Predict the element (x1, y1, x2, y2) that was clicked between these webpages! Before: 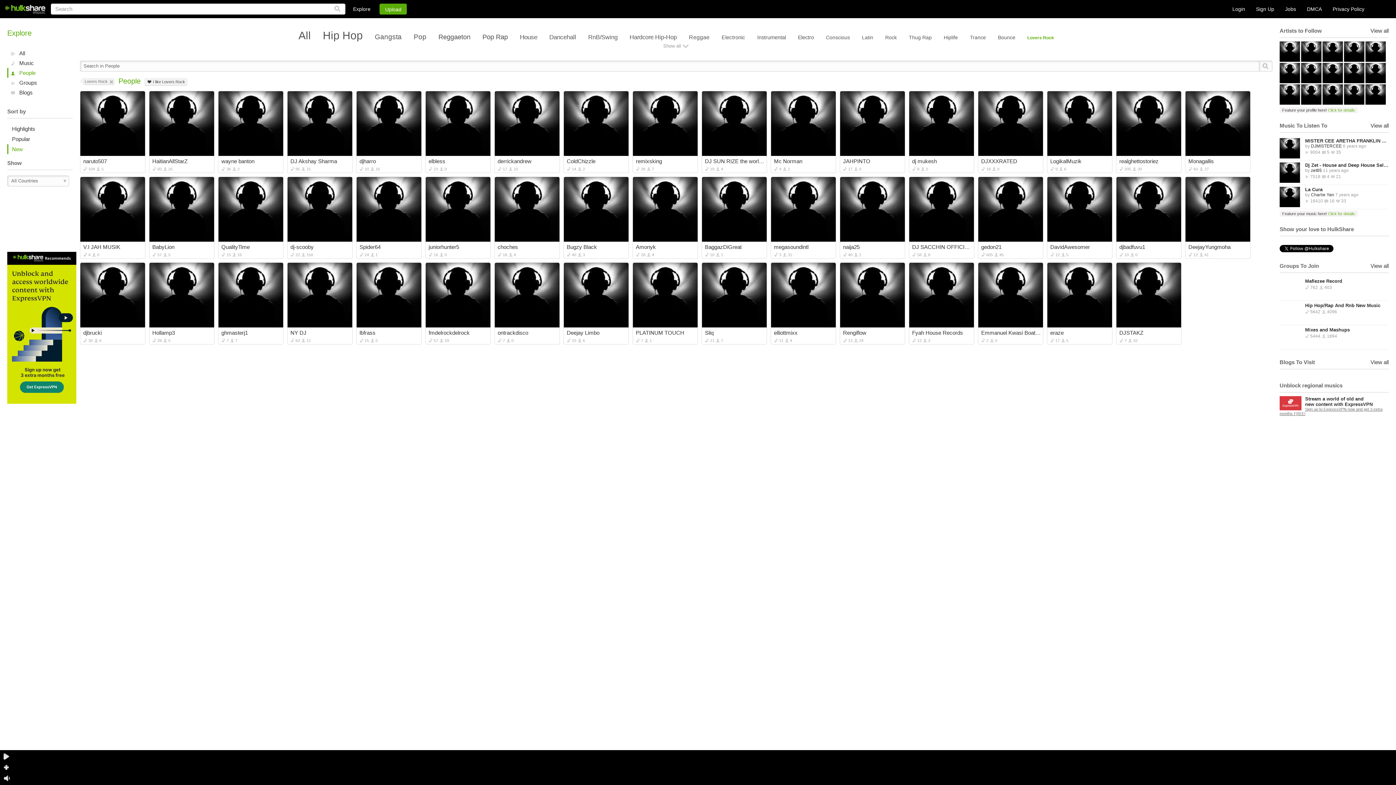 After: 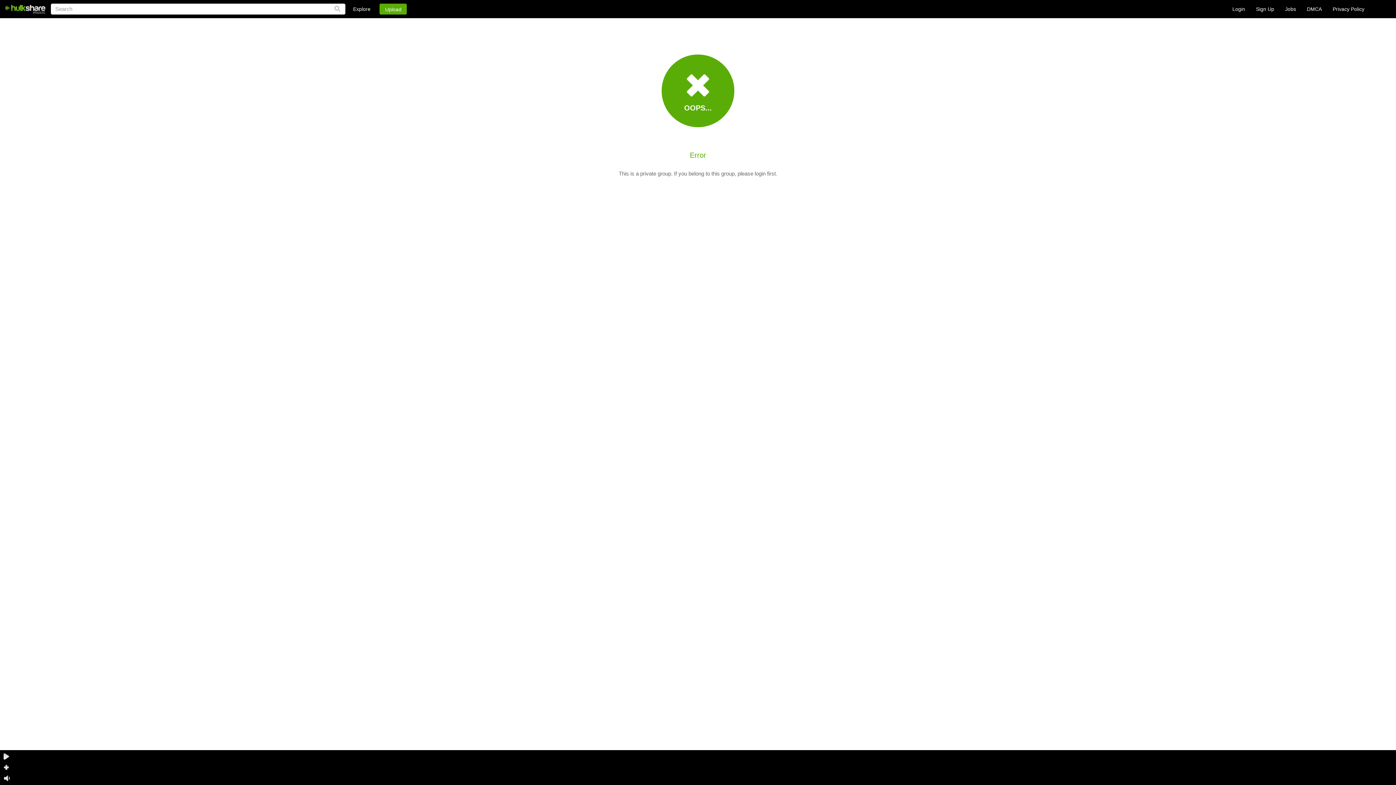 Action: label: Hip Hop/Rap And Rnb New Music bbox: (1305, 302, 1389, 308)